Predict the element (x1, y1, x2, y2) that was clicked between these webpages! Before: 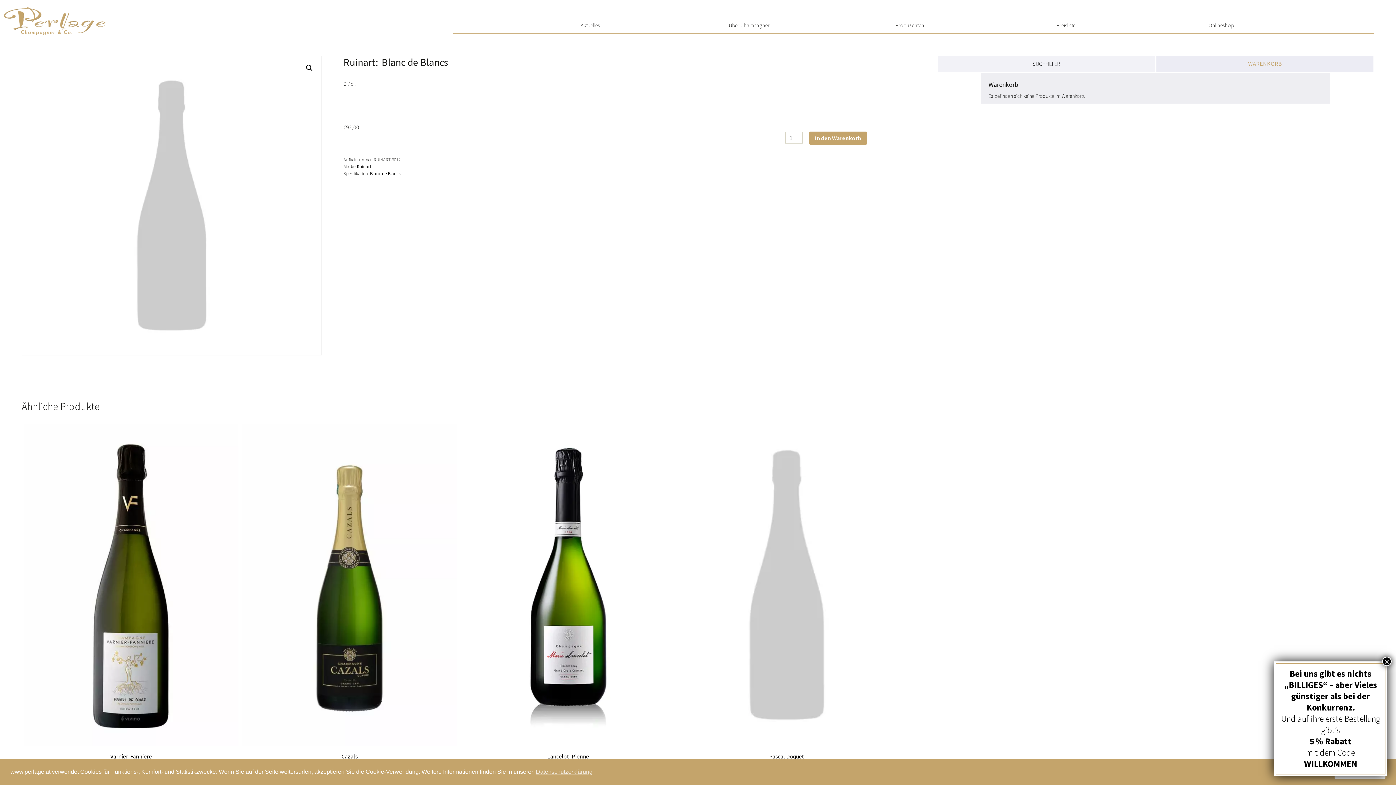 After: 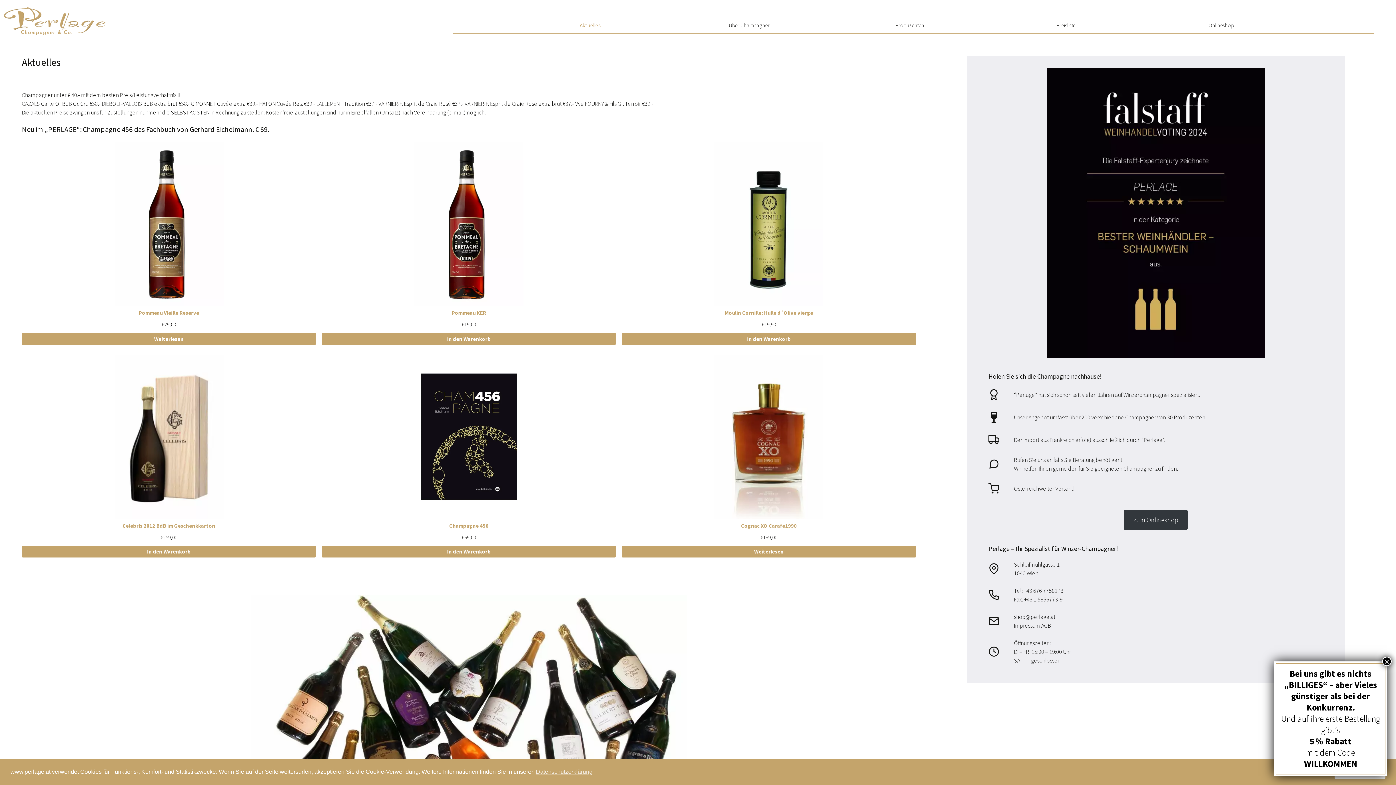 Action: label: Aktuelles bbox: (514, 17, 666, 33)